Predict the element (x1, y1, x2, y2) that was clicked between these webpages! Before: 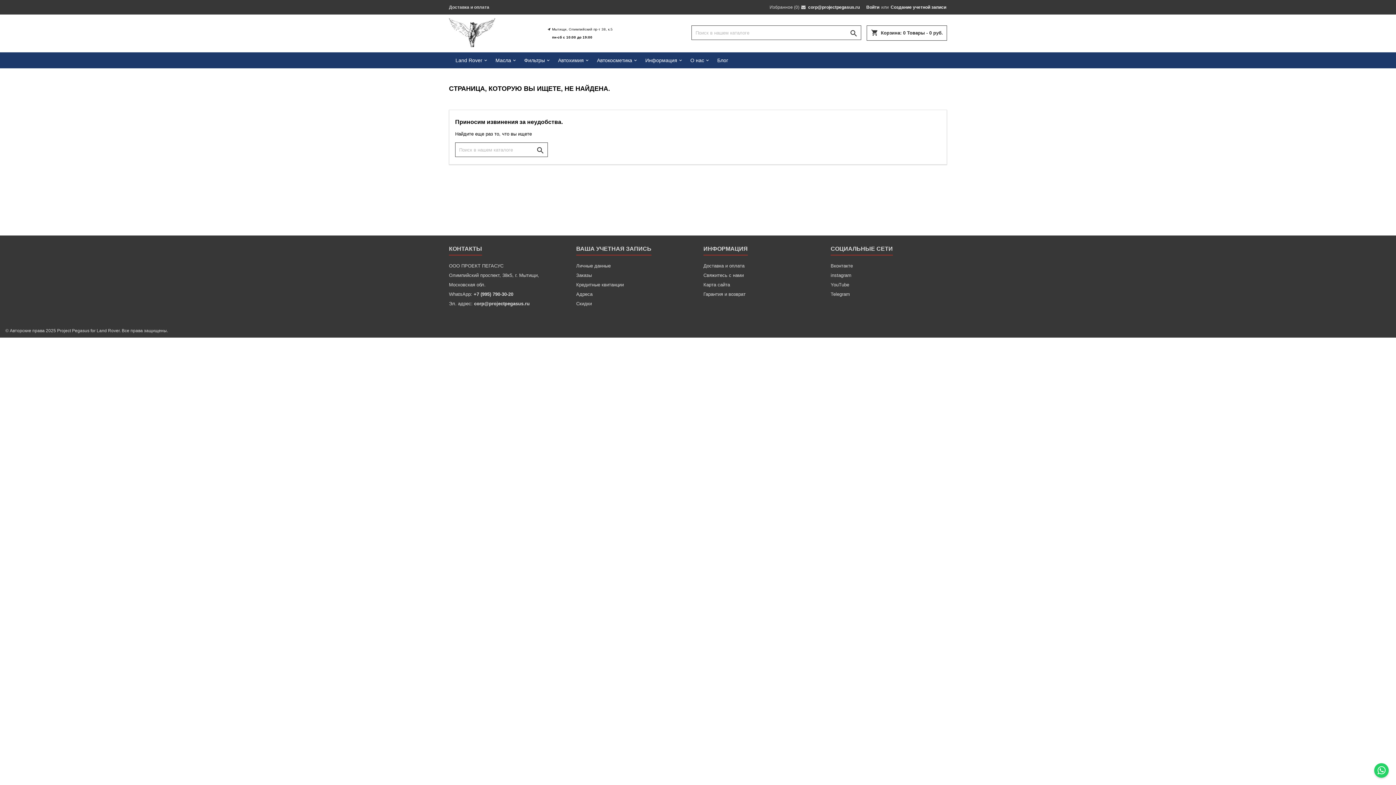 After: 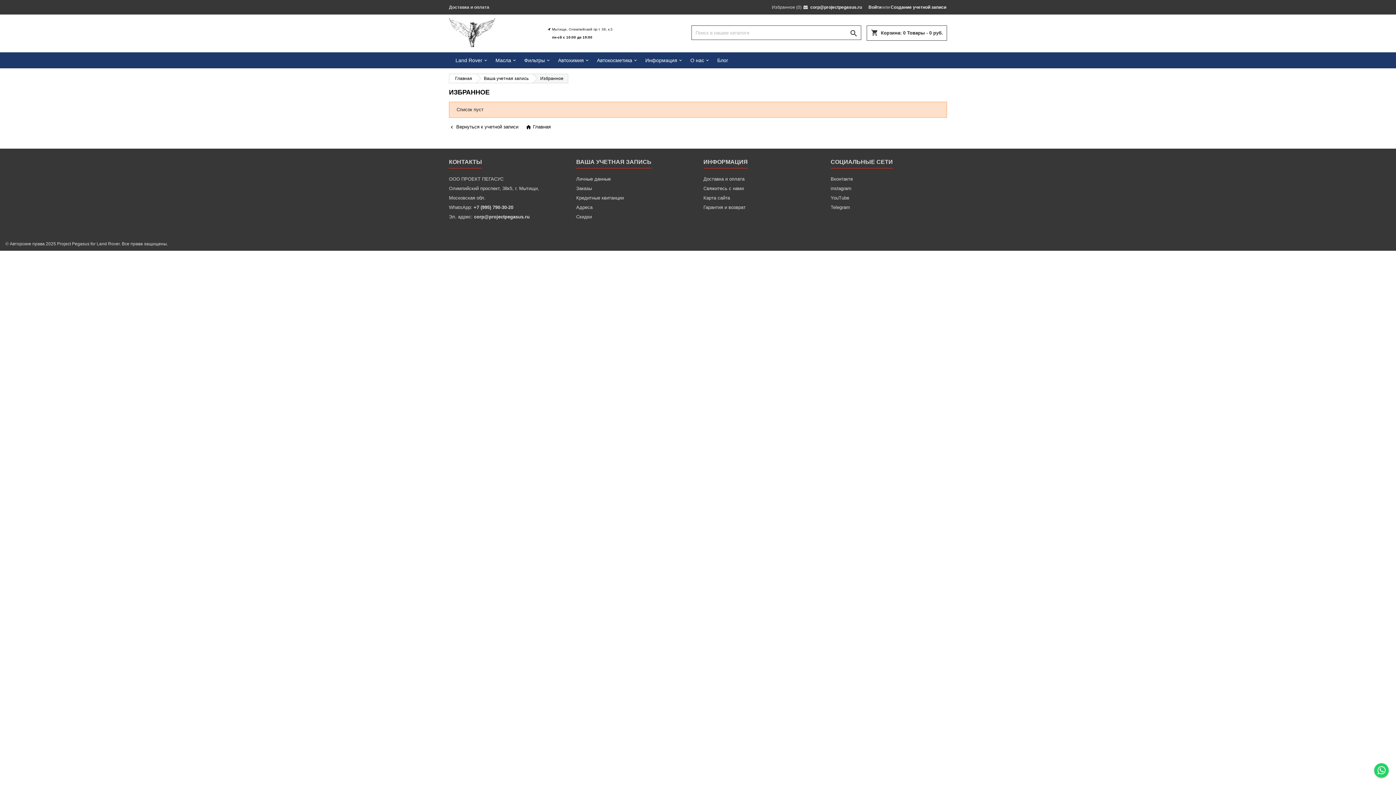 Action: label: Избранное (0) bbox: (769, 4, 799, 9)